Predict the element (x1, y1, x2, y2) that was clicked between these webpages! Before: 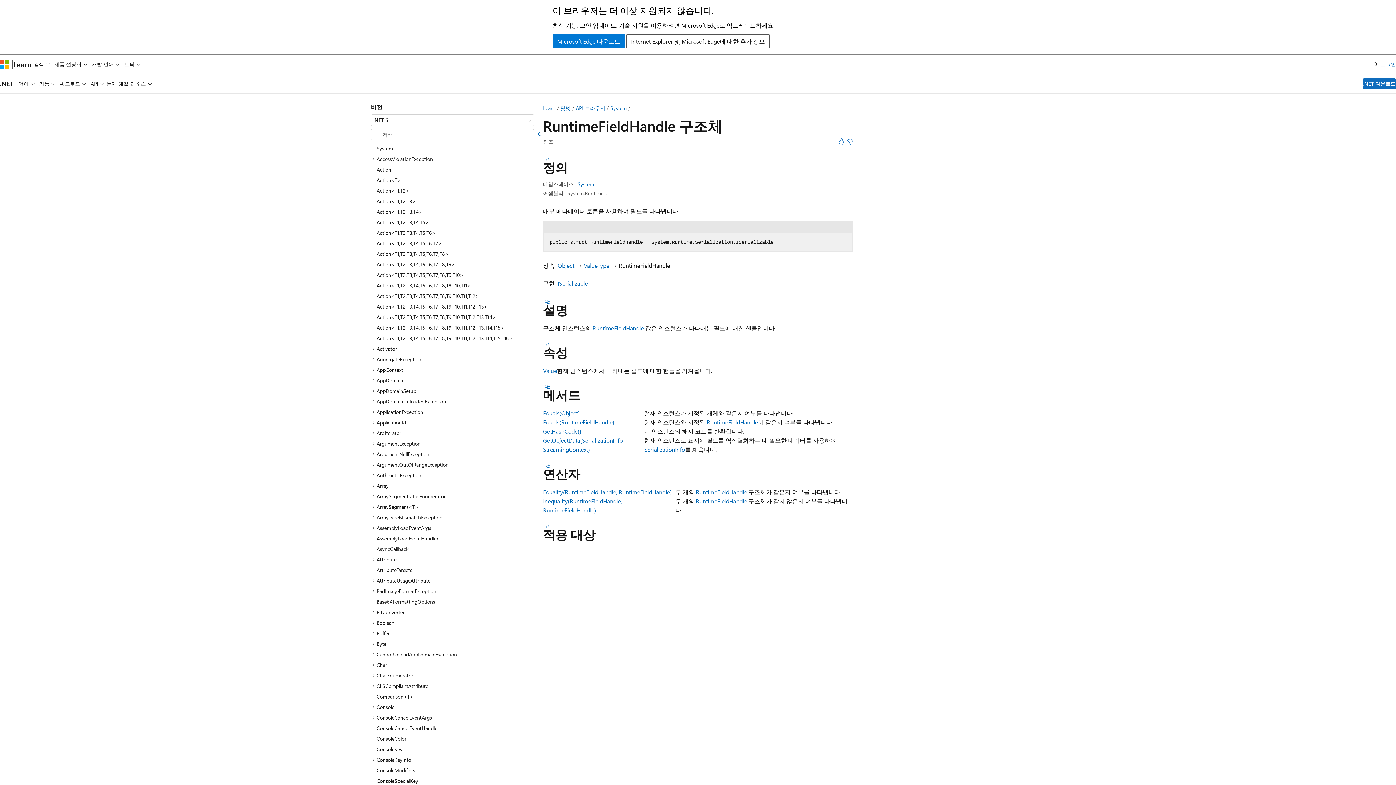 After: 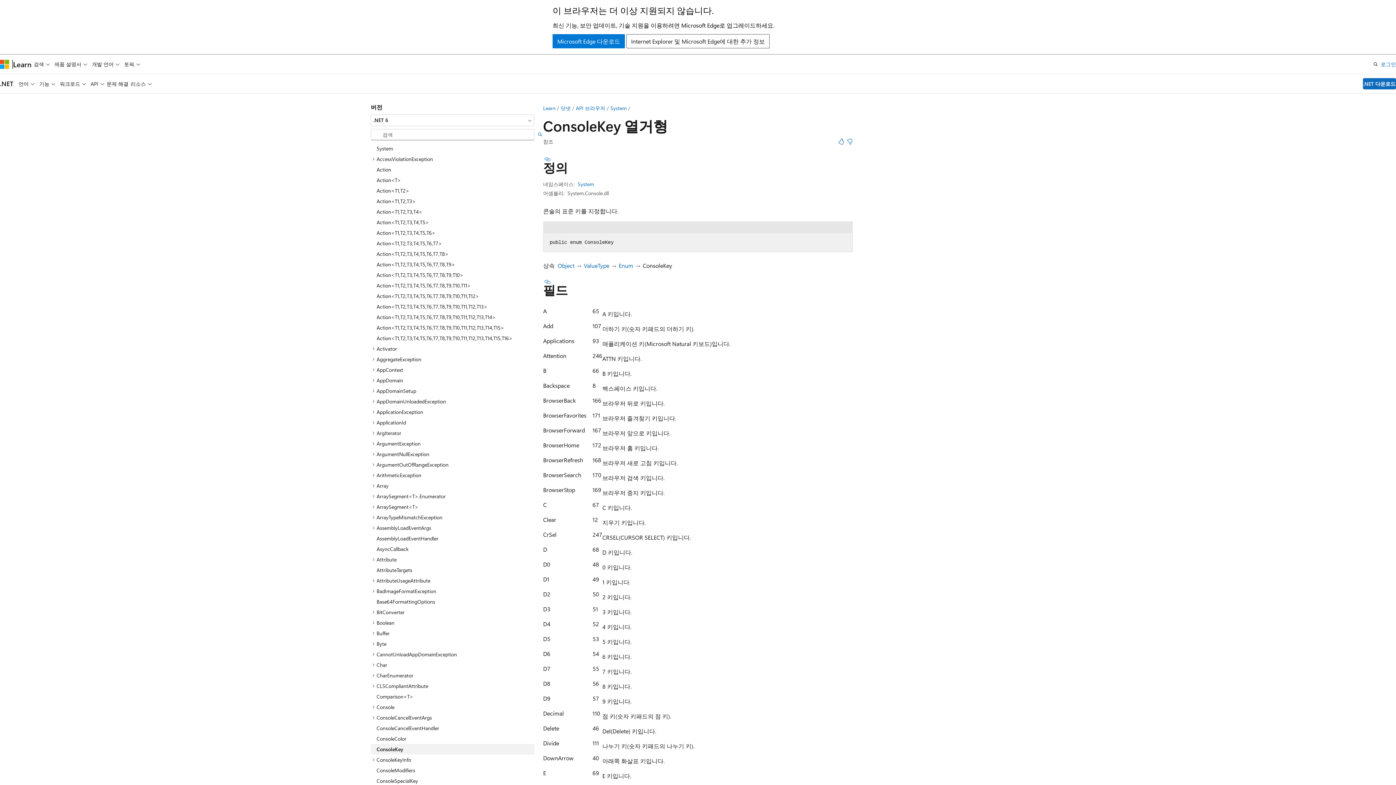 Action: label: ConsoleKey bbox: (370, 744, 534, 754)